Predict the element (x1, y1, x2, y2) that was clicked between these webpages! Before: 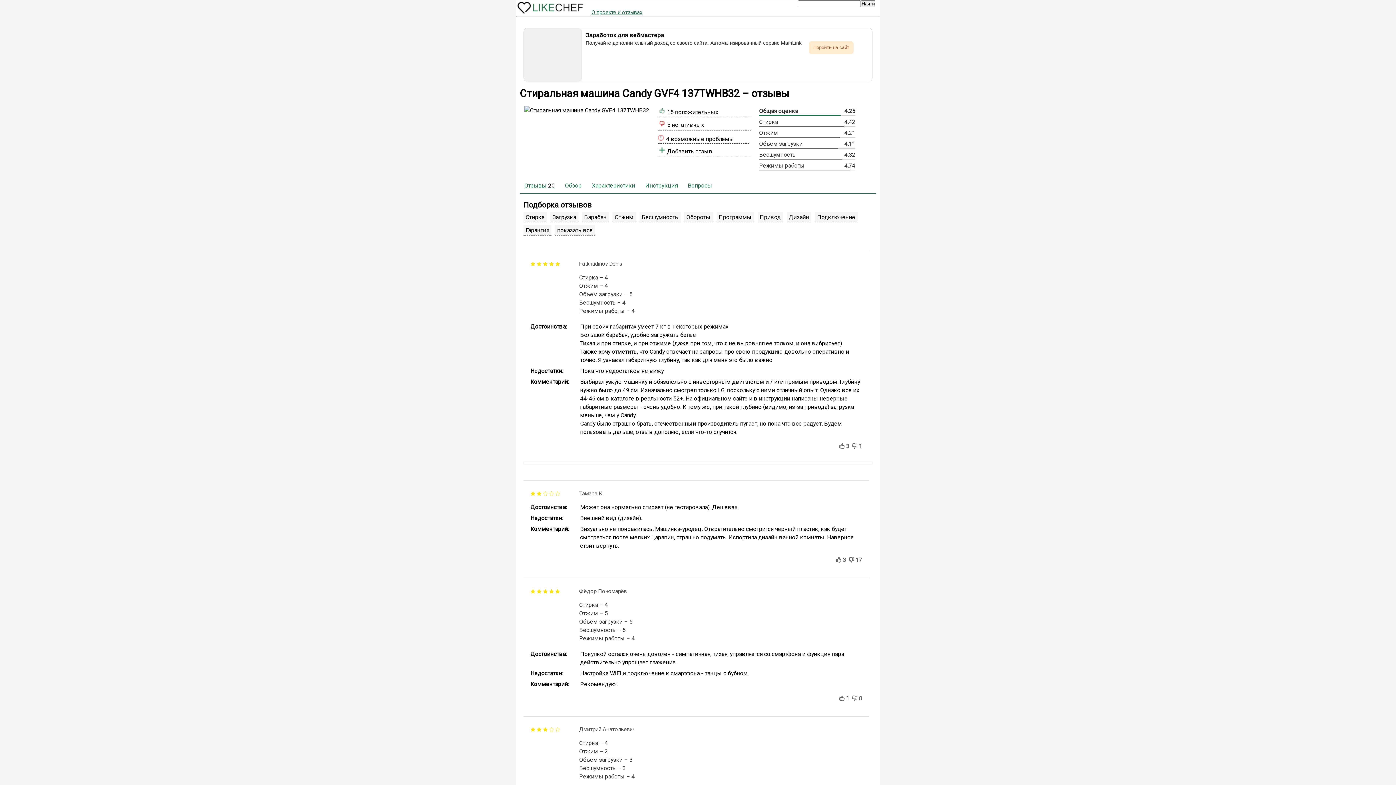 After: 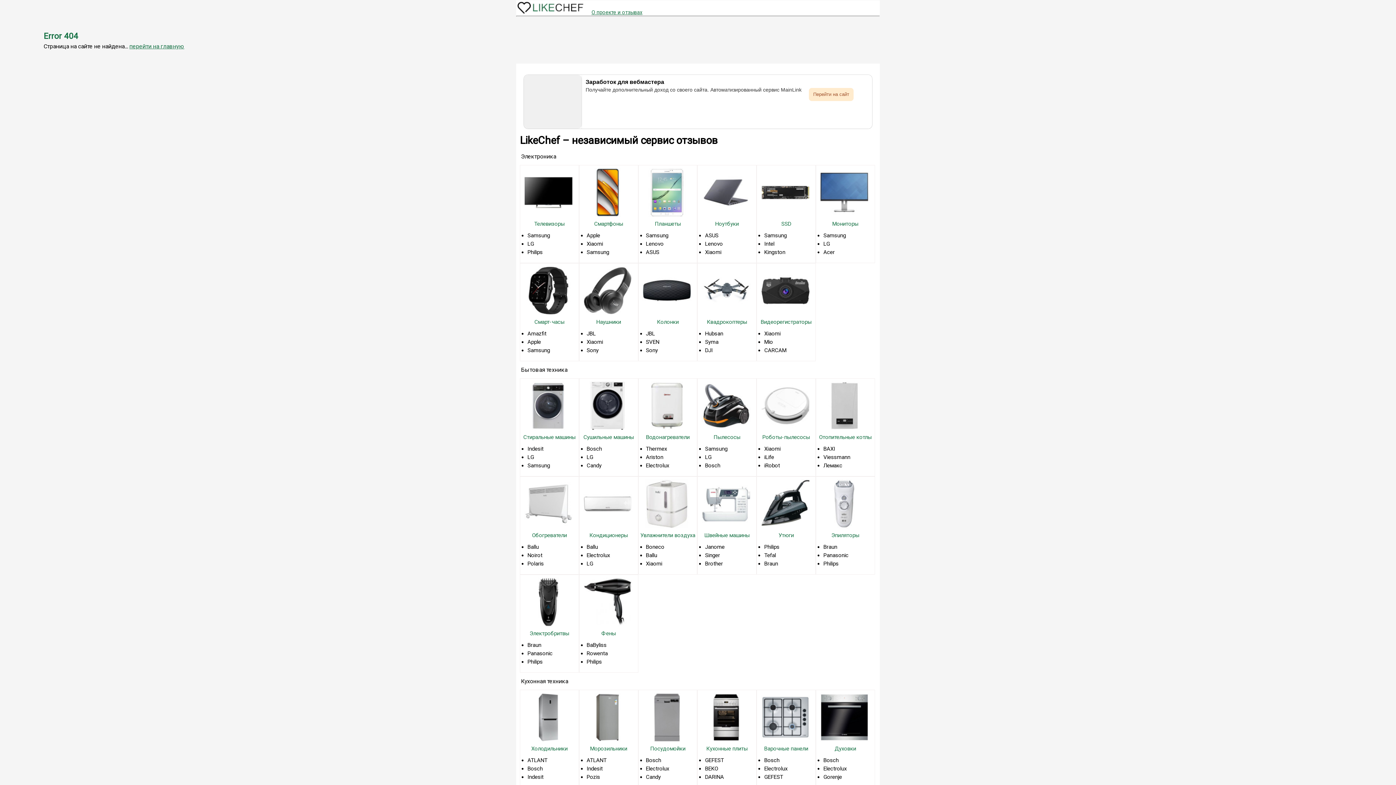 Action: bbox: (667, 148, 712, 154) label: Добавить отзыв